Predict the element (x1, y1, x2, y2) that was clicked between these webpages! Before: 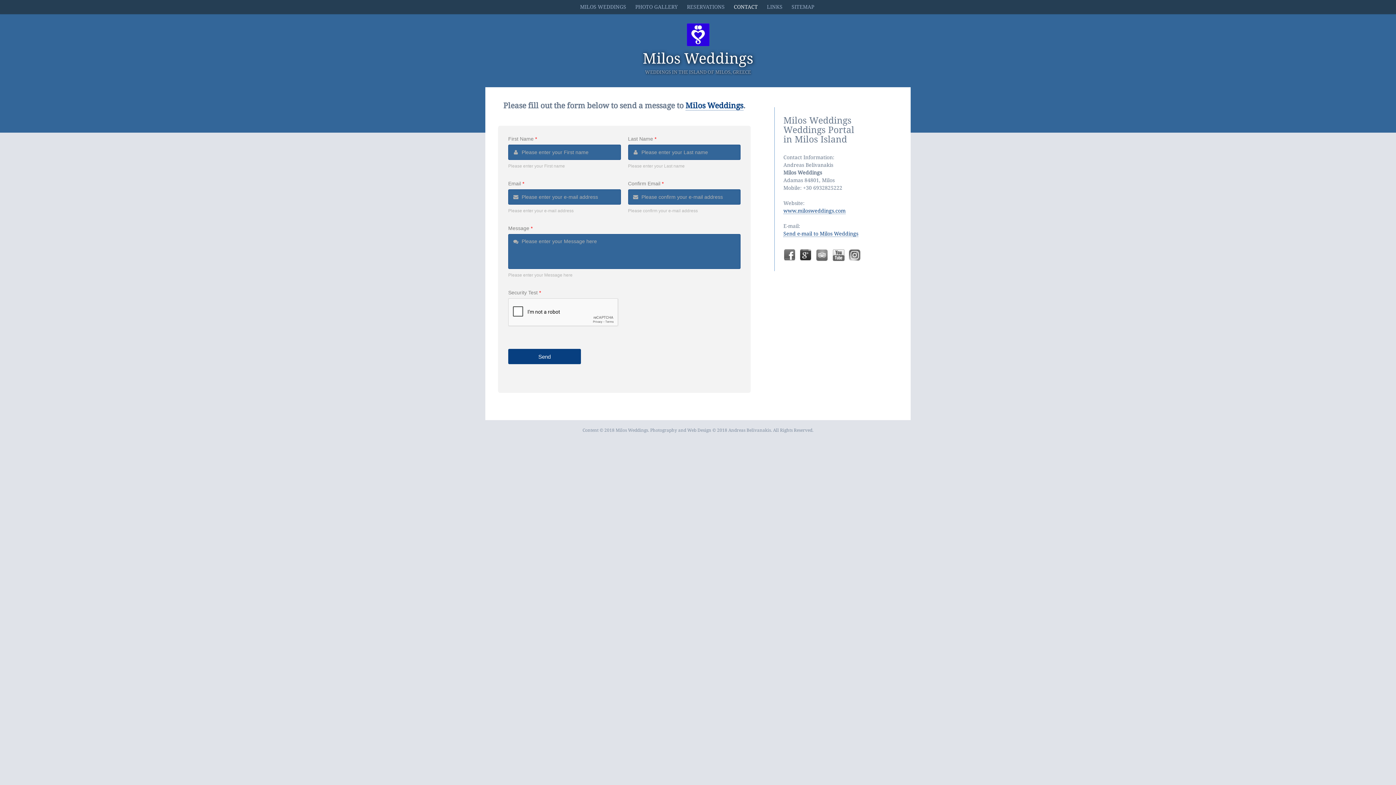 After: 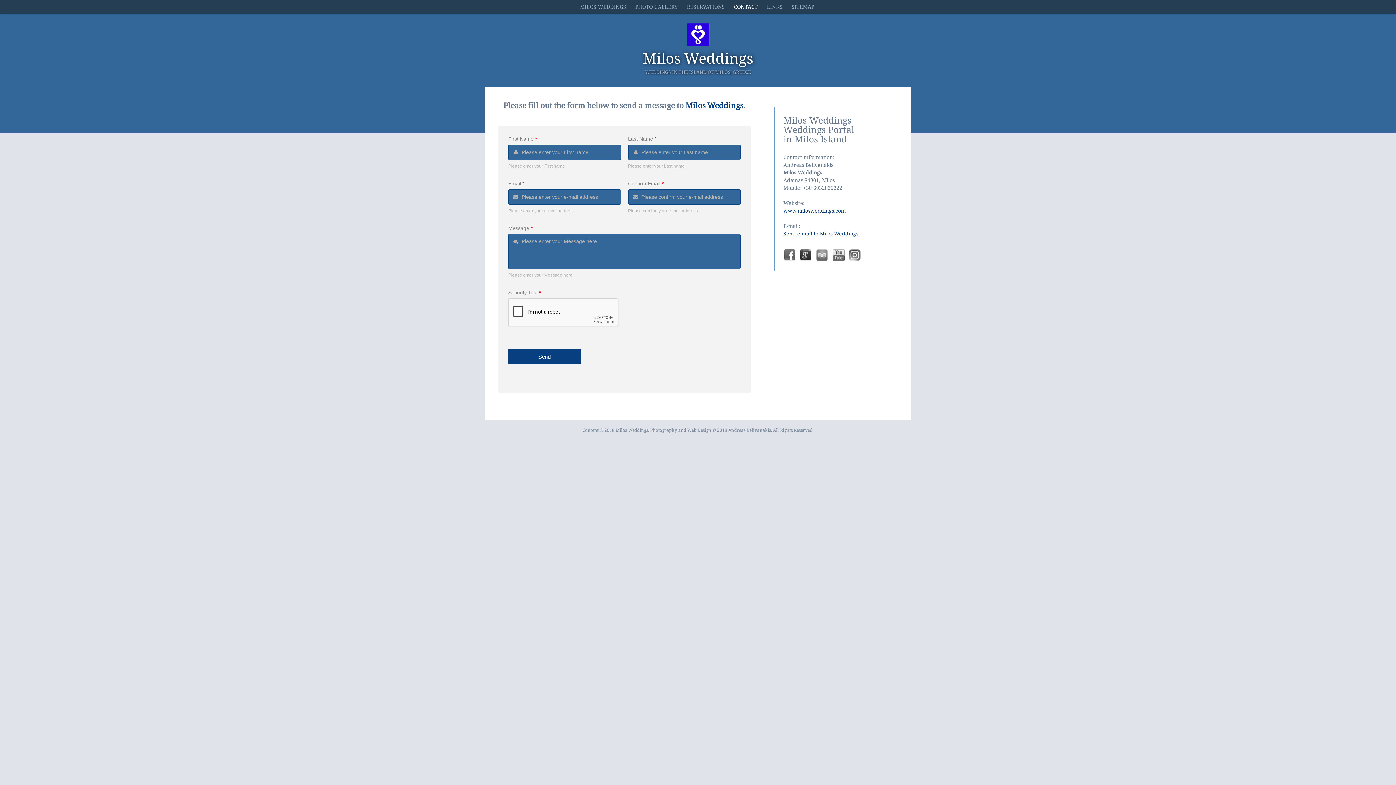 Action: label: CONTACT bbox: (730, 0, 763, 14)